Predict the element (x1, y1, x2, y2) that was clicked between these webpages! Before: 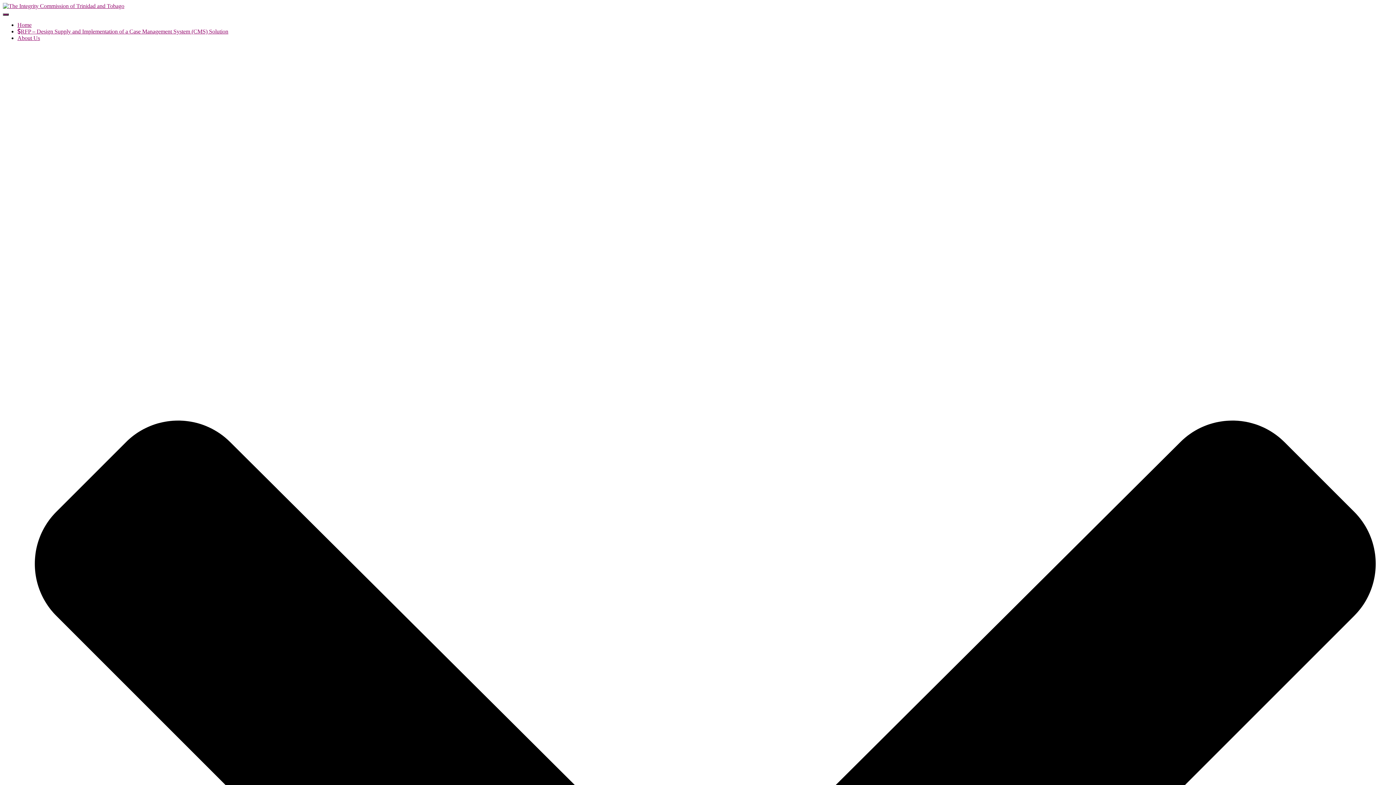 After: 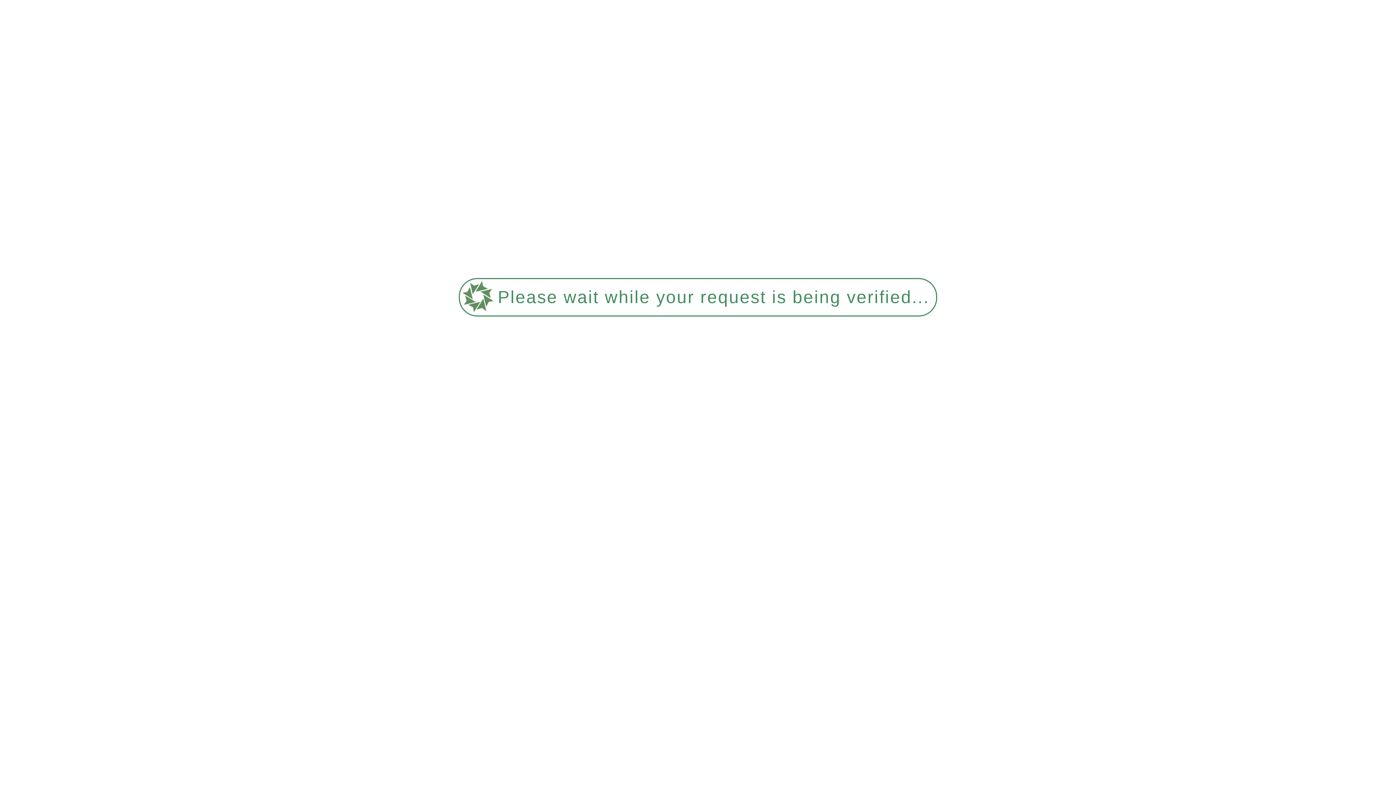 Action: bbox: (17, 21, 31, 28) label: Home